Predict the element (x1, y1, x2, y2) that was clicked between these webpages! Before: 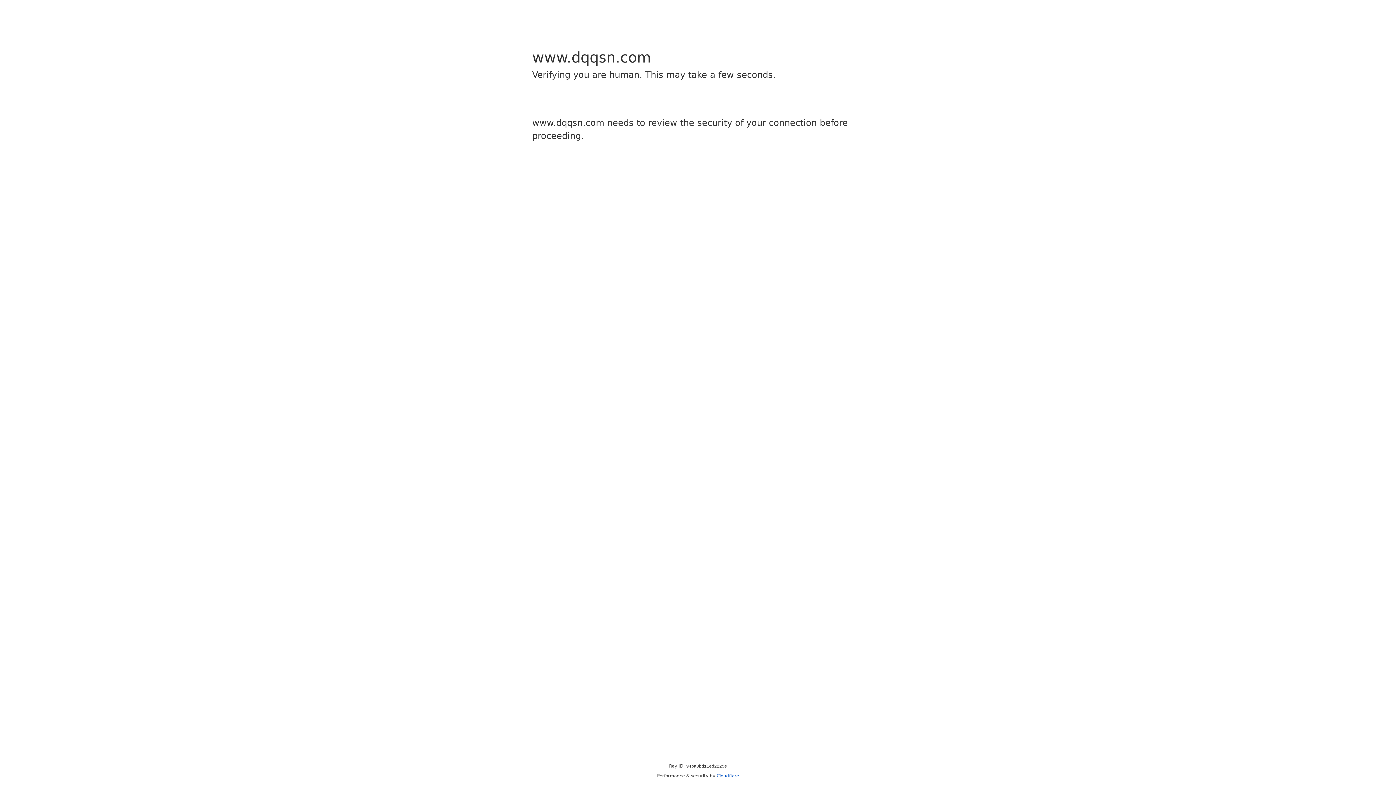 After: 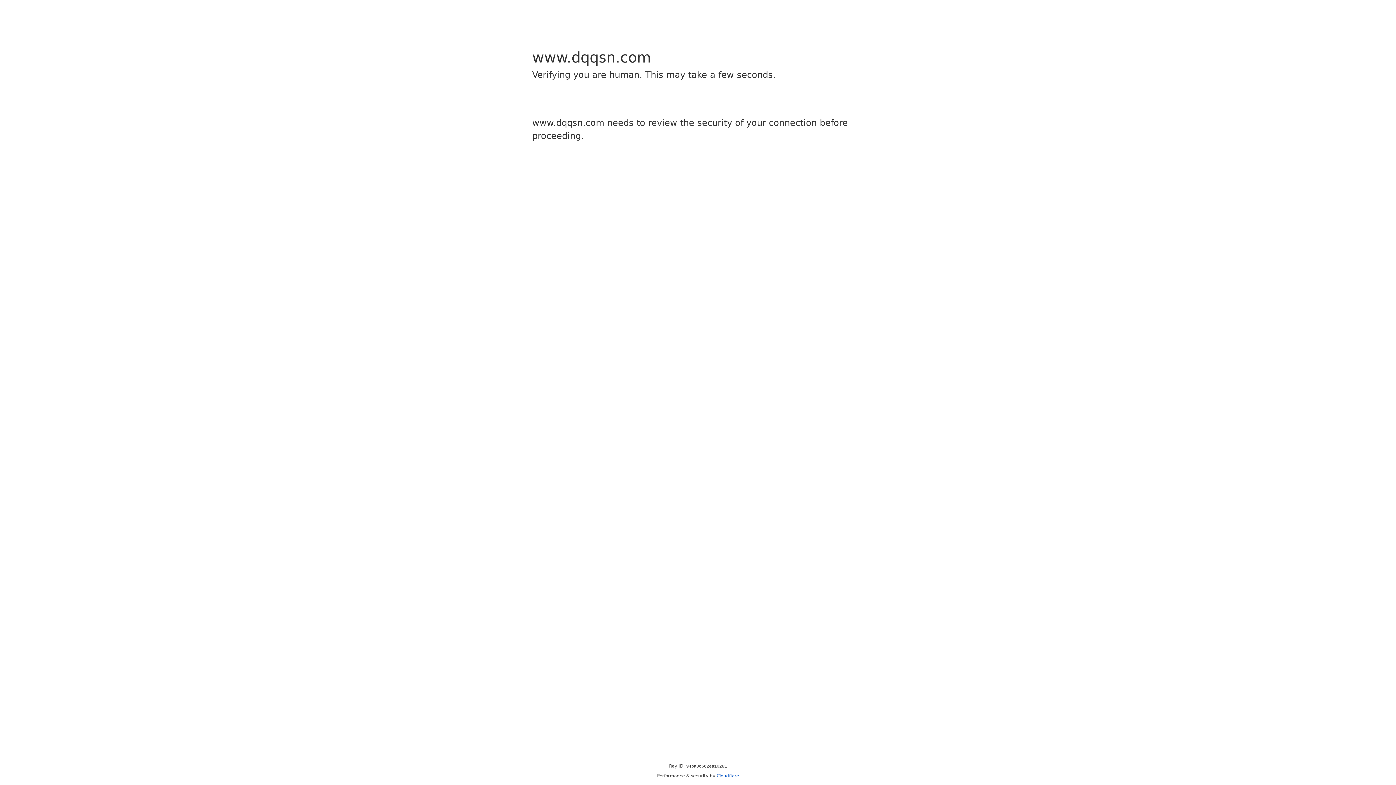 Action: label: Cloudflare bbox: (716, 773, 739, 778)